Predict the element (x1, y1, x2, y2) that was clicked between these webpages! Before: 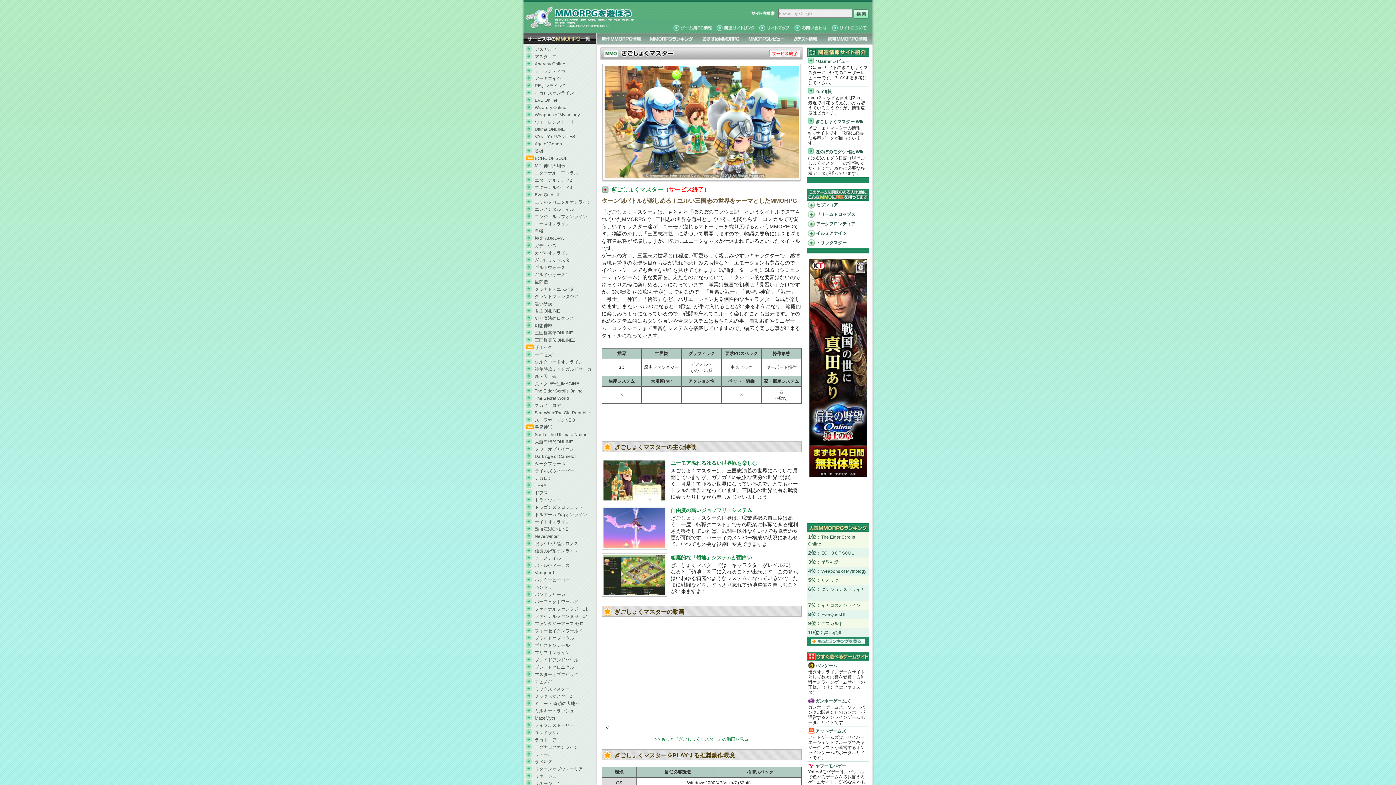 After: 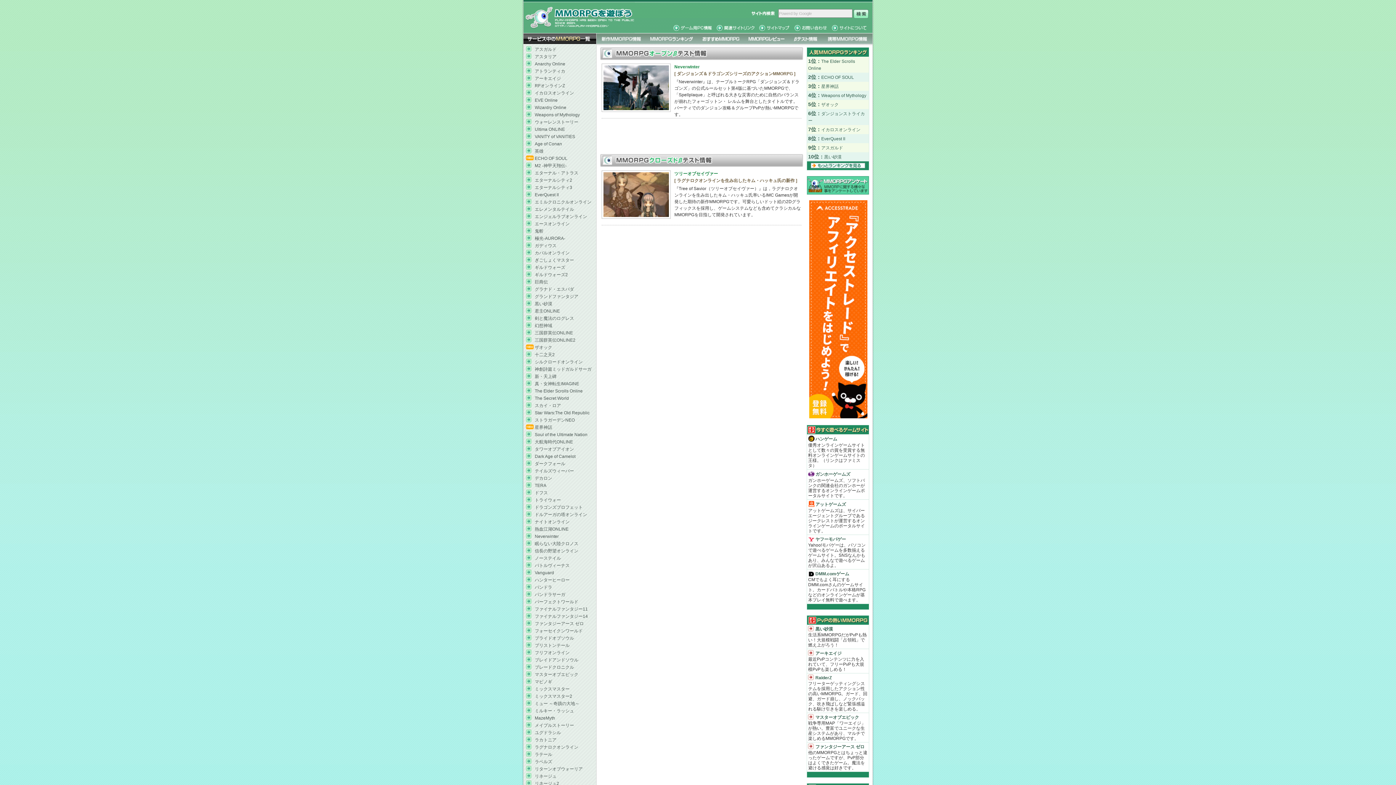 Action: bbox: (793, 36, 817, 42)